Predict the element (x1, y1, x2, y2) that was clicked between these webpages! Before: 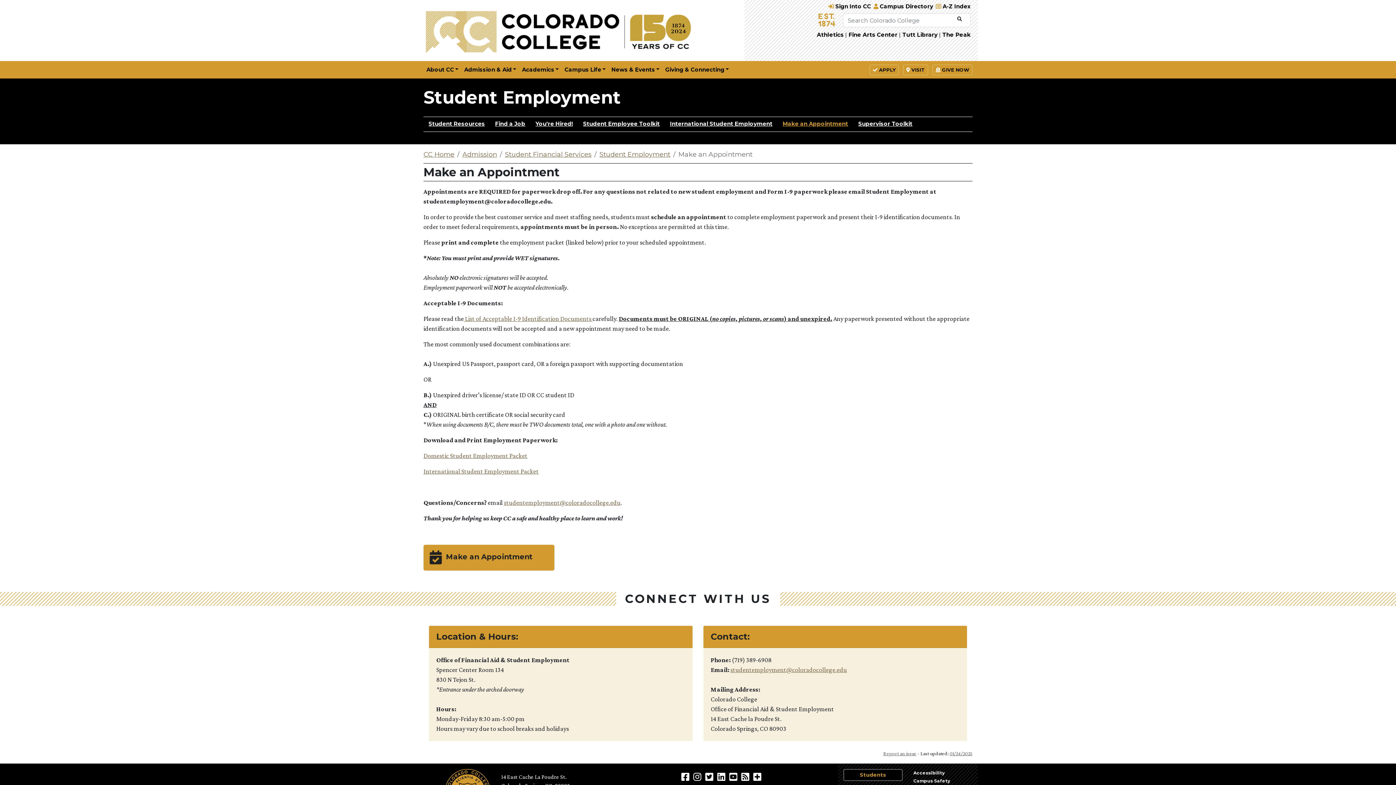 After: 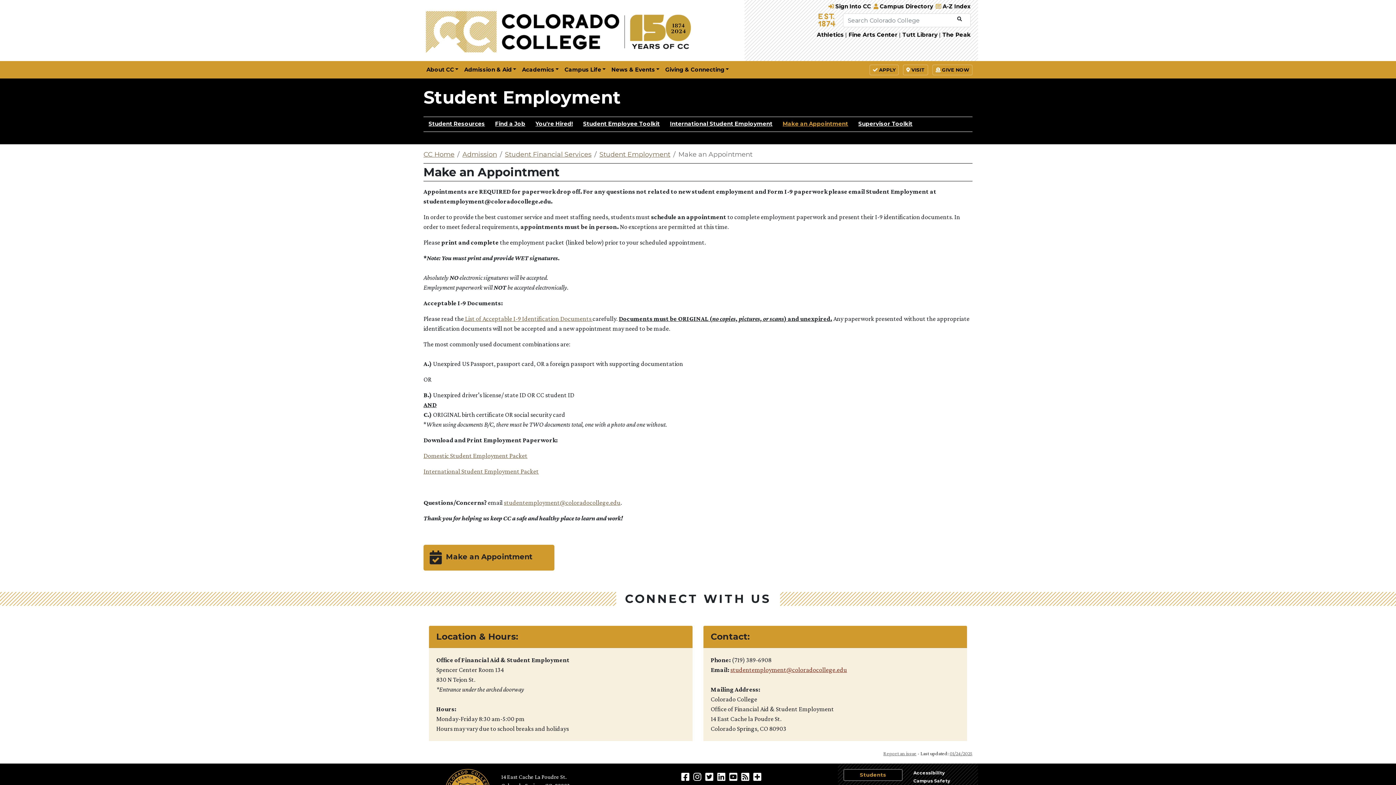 Action: label: studentemployment@coloradocollege.edu bbox: (730, 666, 847, 673)